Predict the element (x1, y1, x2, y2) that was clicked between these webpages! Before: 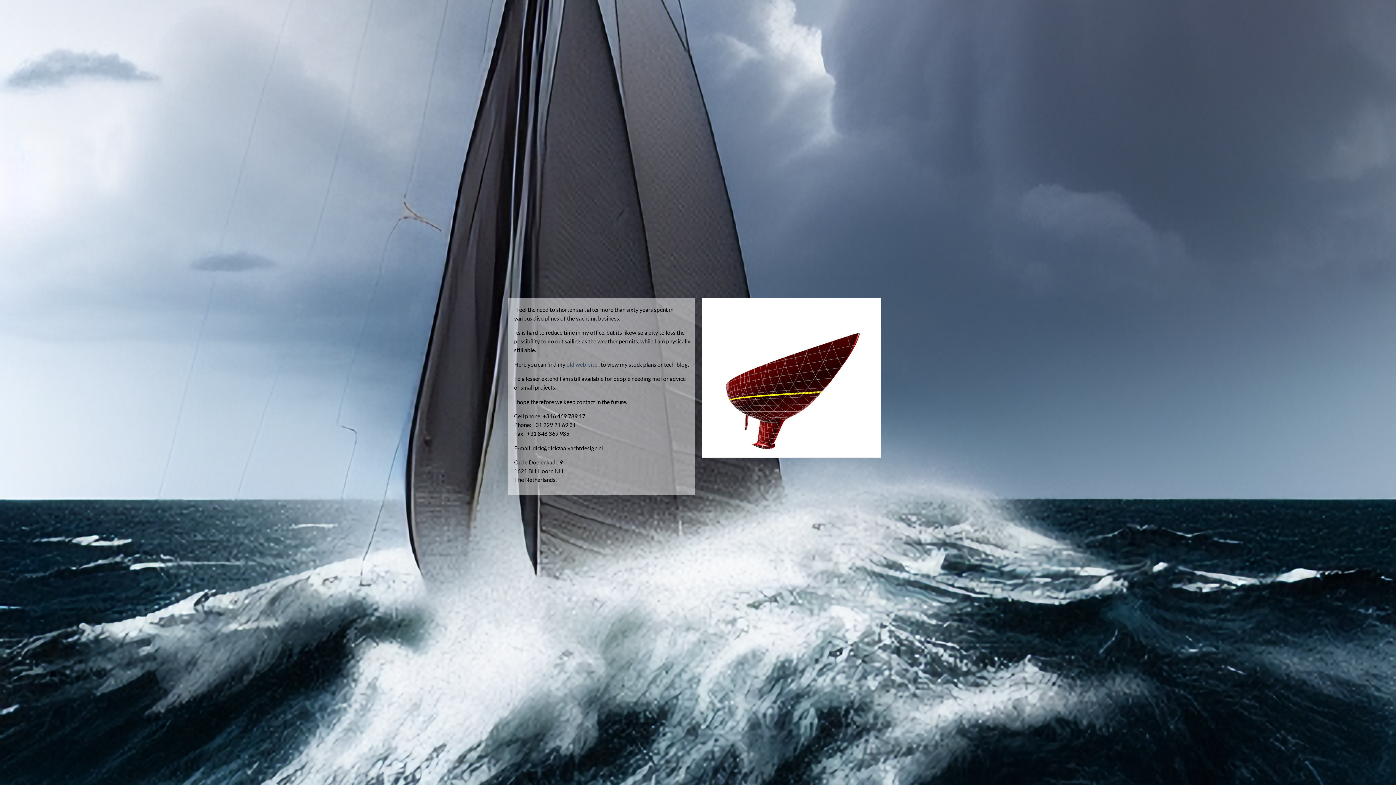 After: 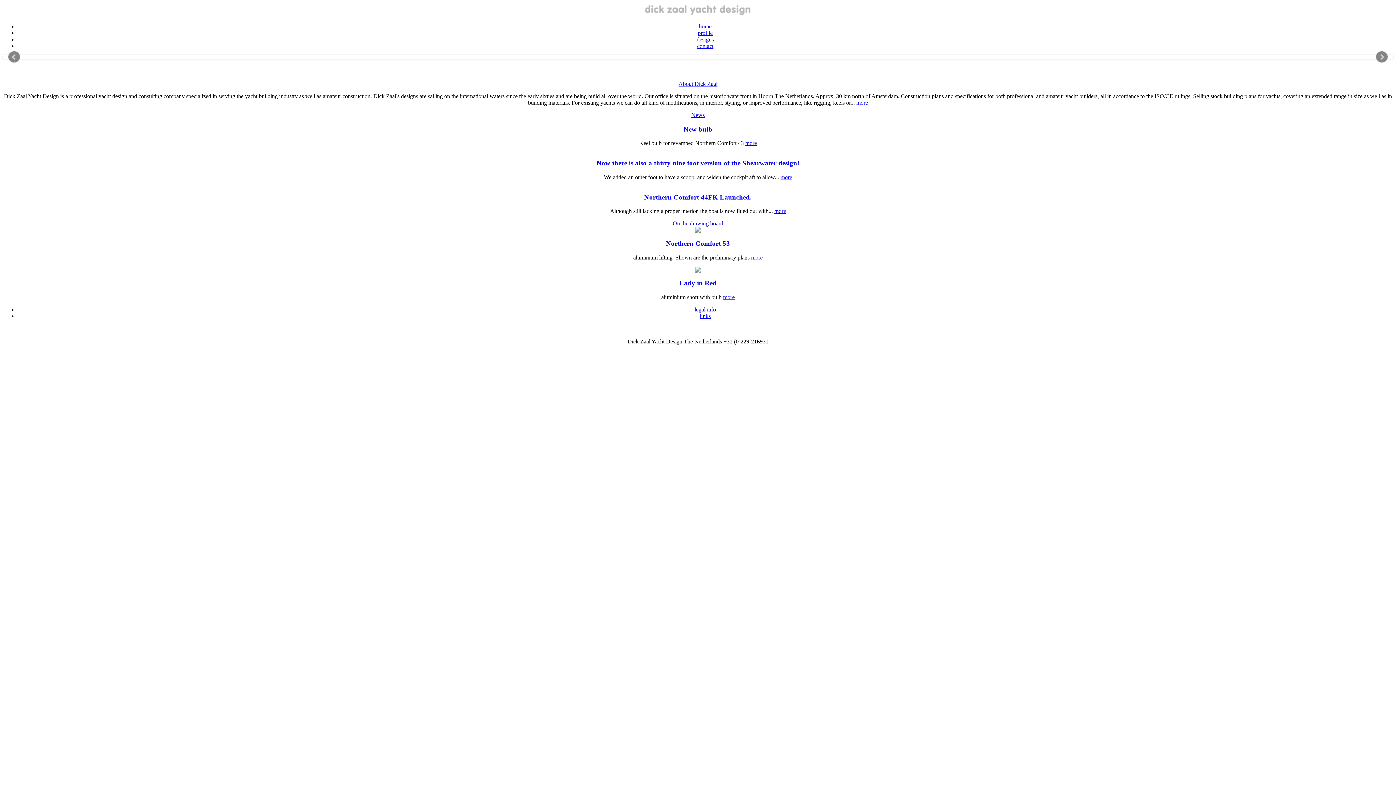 Action: bbox: (566, 342, 598, 348) label: old web-site 